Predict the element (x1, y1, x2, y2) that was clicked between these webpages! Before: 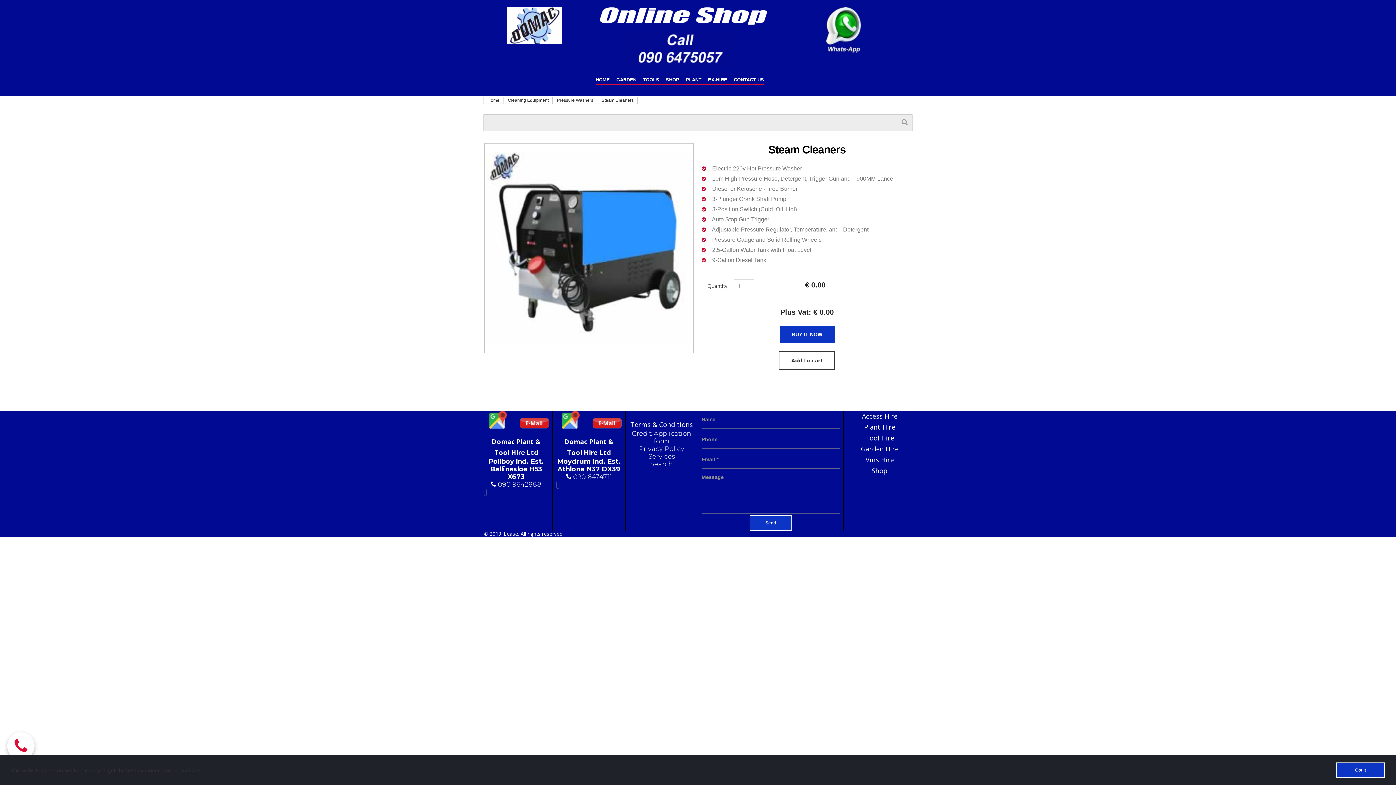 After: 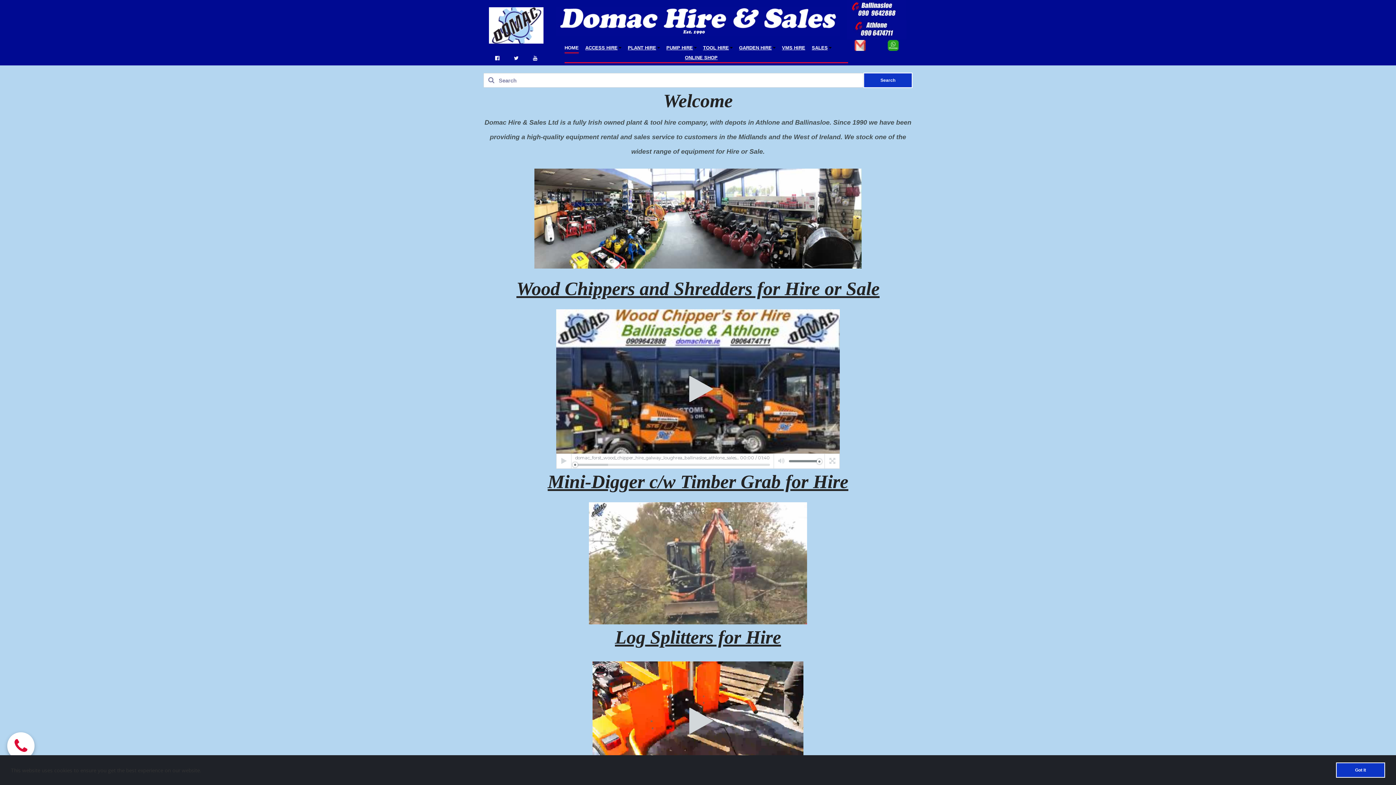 Action: bbox: (507, 7, 561, 43)